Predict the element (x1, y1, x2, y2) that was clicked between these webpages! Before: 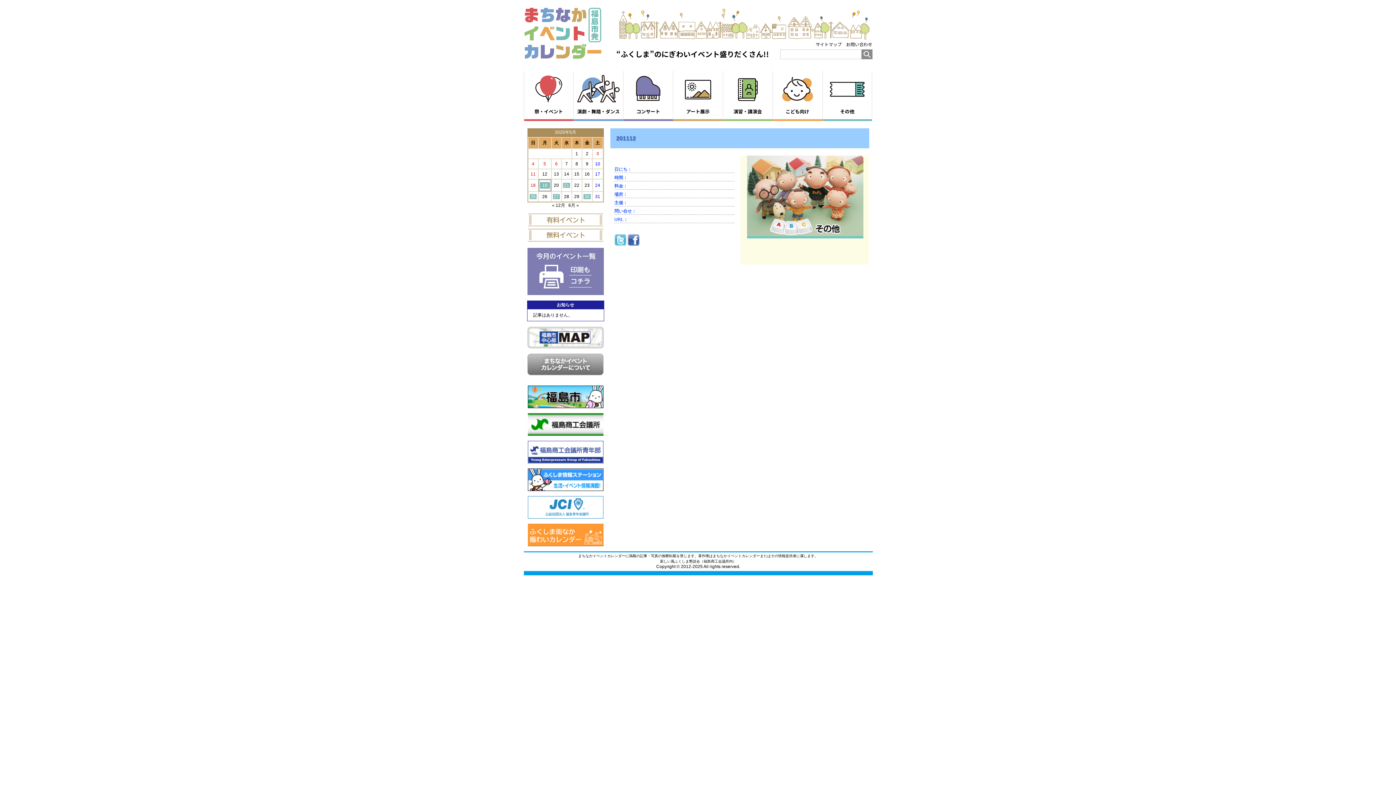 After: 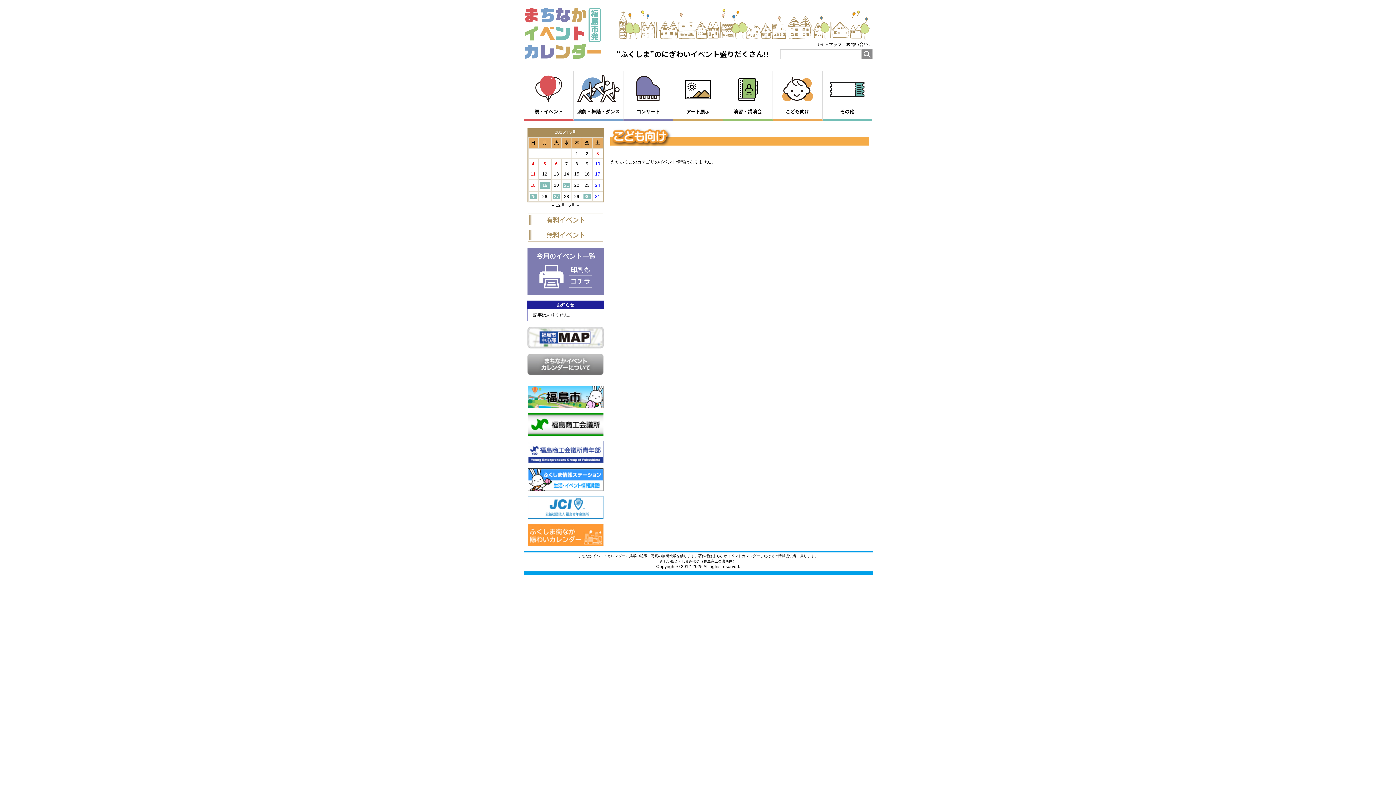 Action: label: こども向け bbox: (772, 103, 822, 115)